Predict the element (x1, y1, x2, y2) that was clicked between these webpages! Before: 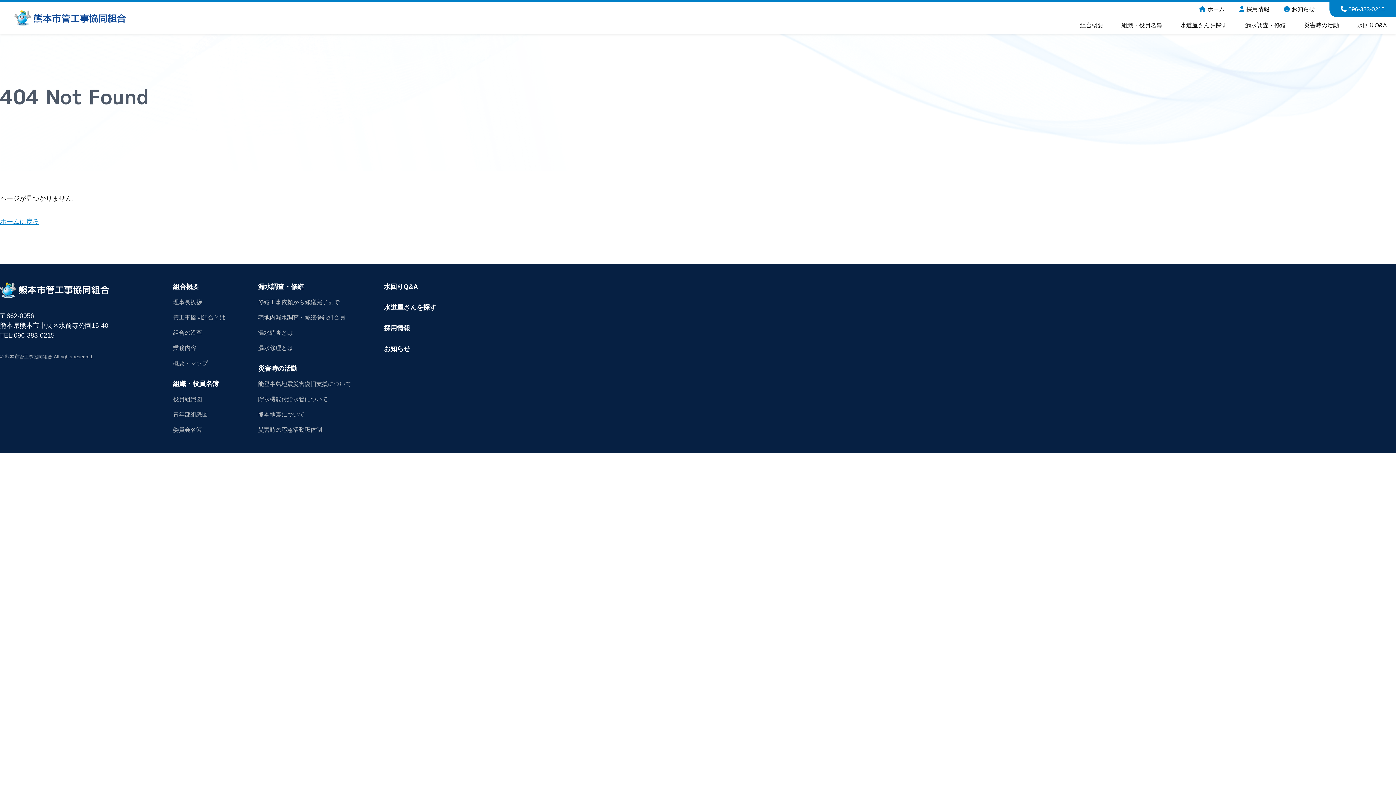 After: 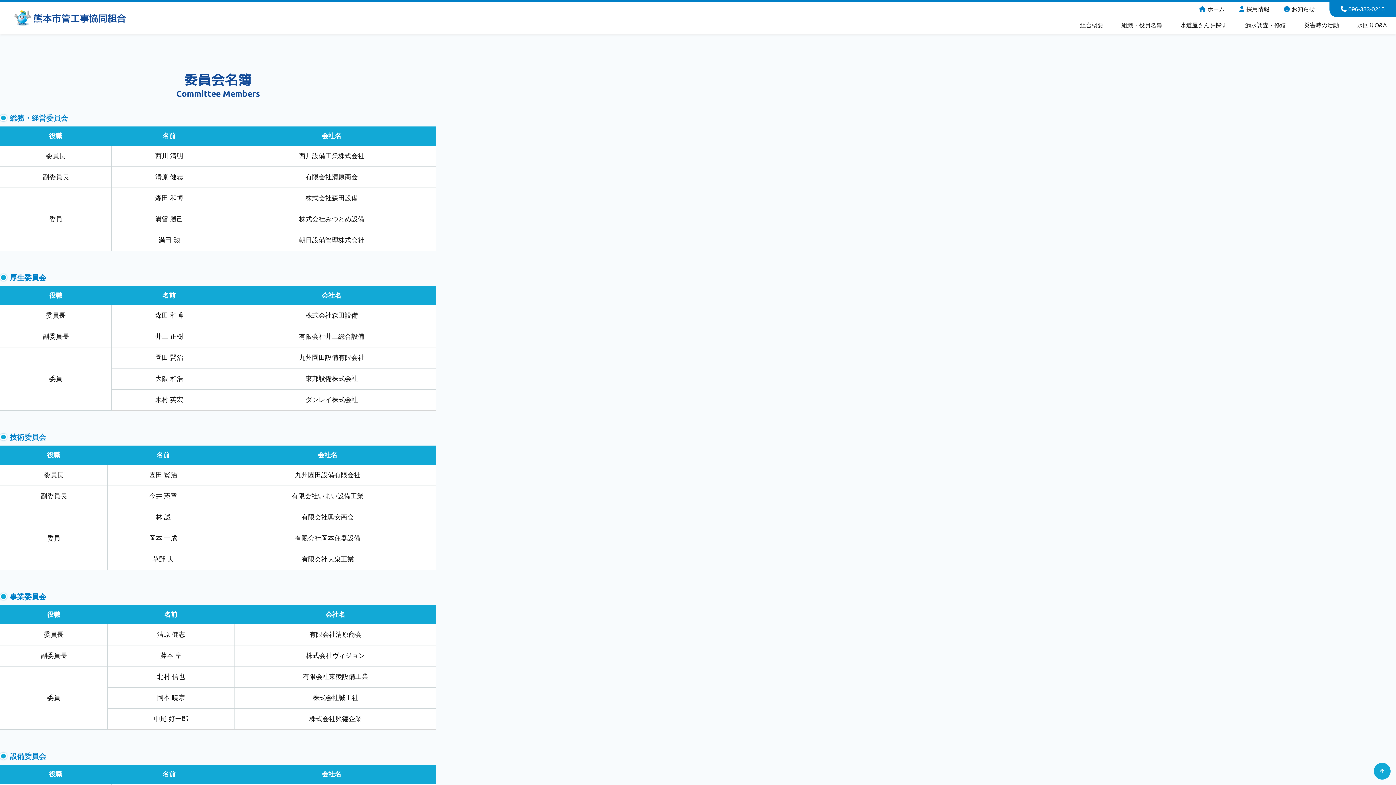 Action: bbox: (173, 411, 208, 417) label: 青年部組織図